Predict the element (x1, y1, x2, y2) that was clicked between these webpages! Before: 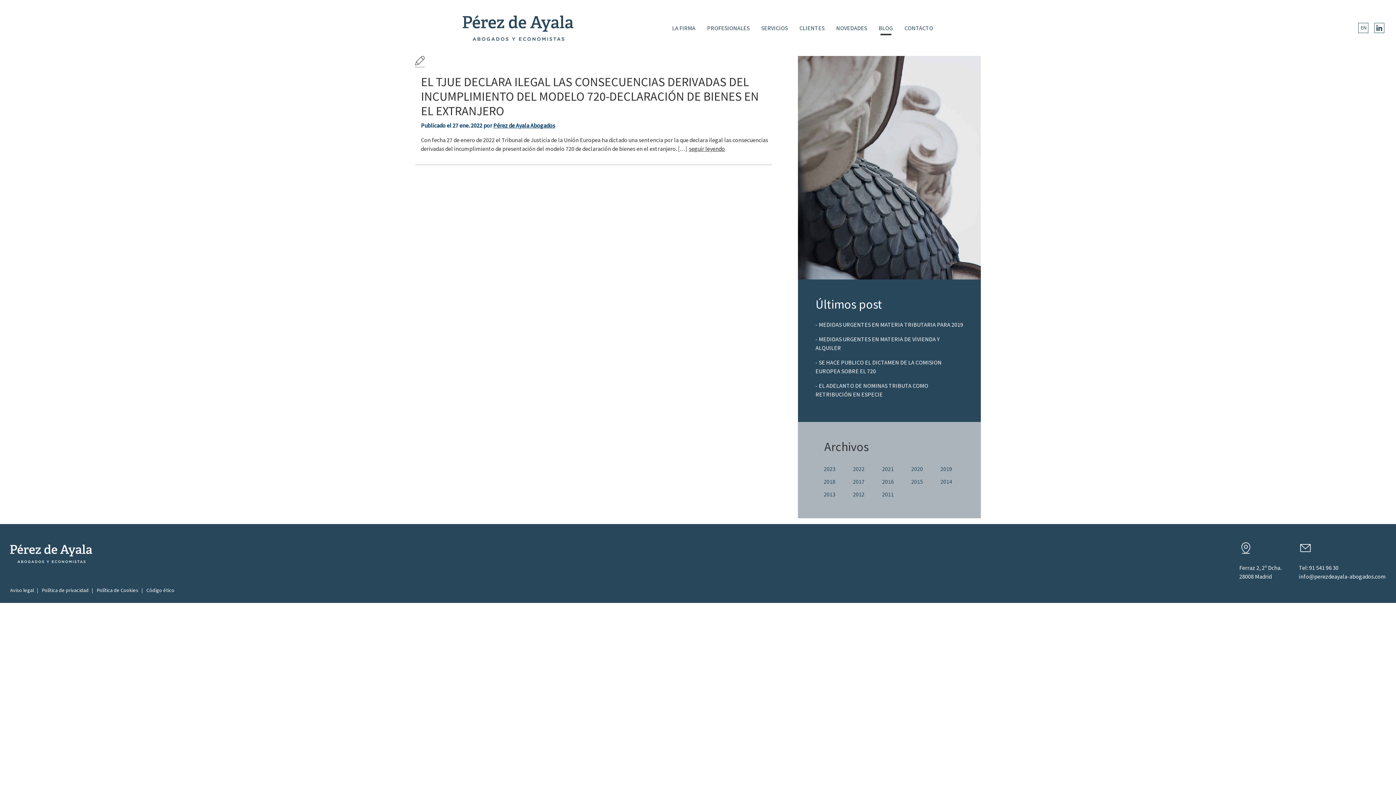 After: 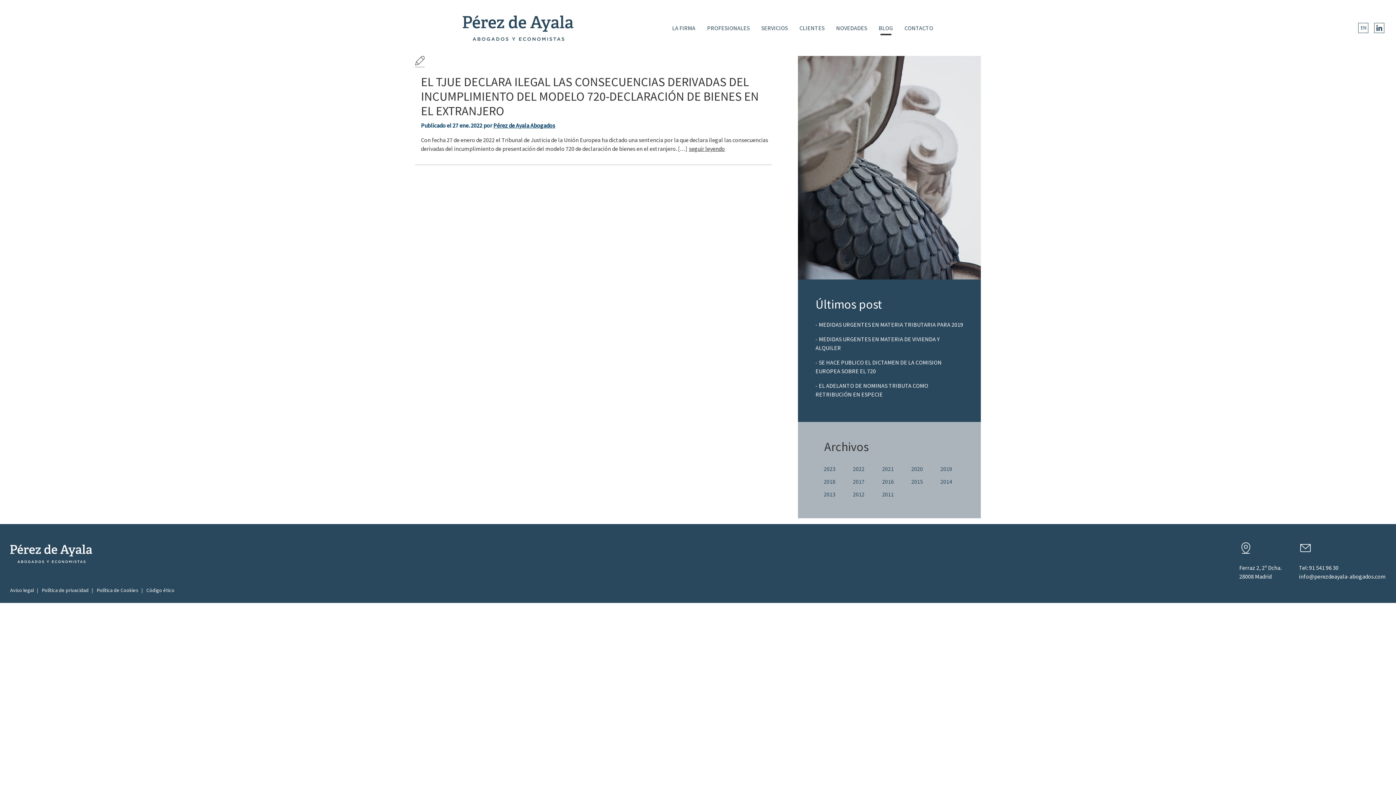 Action: bbox: (146, 587, 174, 593) label: Código ético